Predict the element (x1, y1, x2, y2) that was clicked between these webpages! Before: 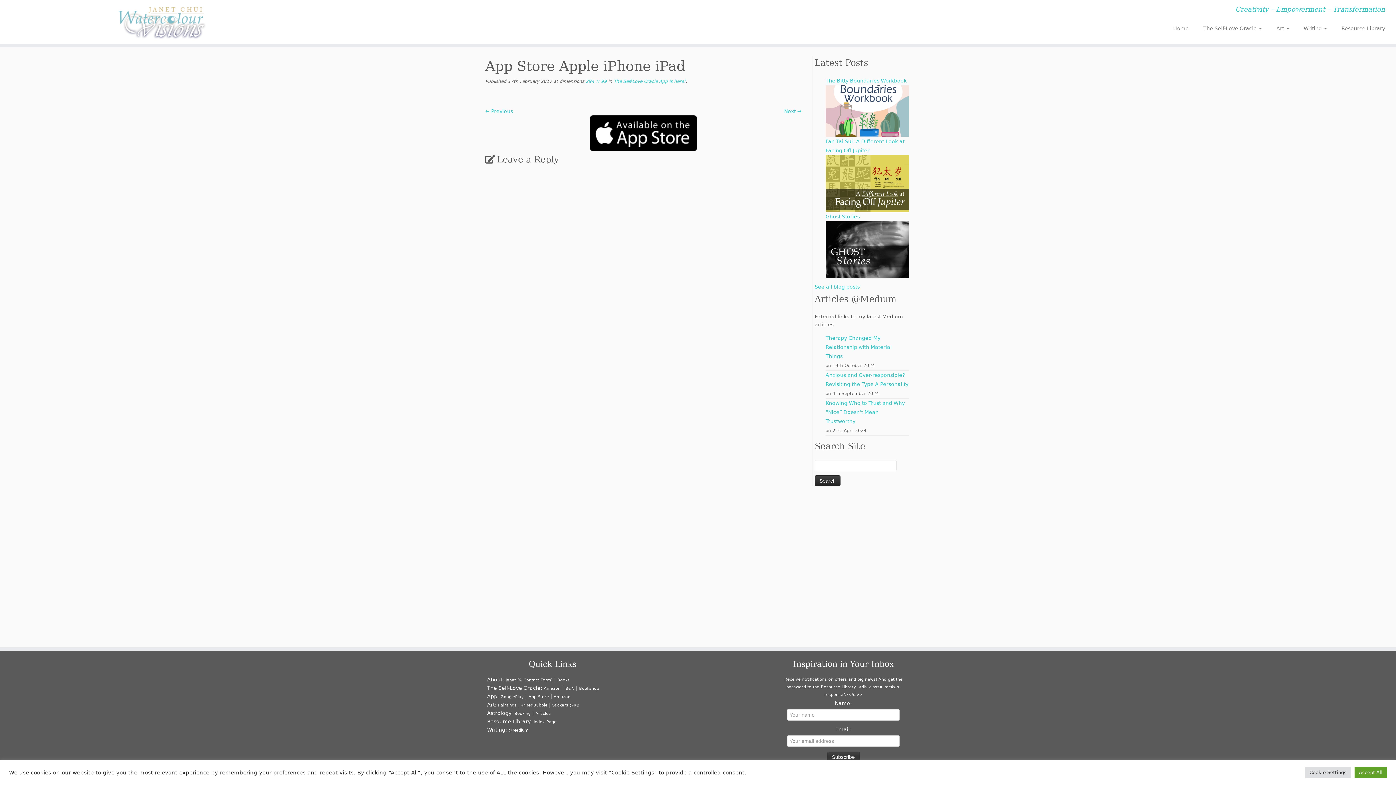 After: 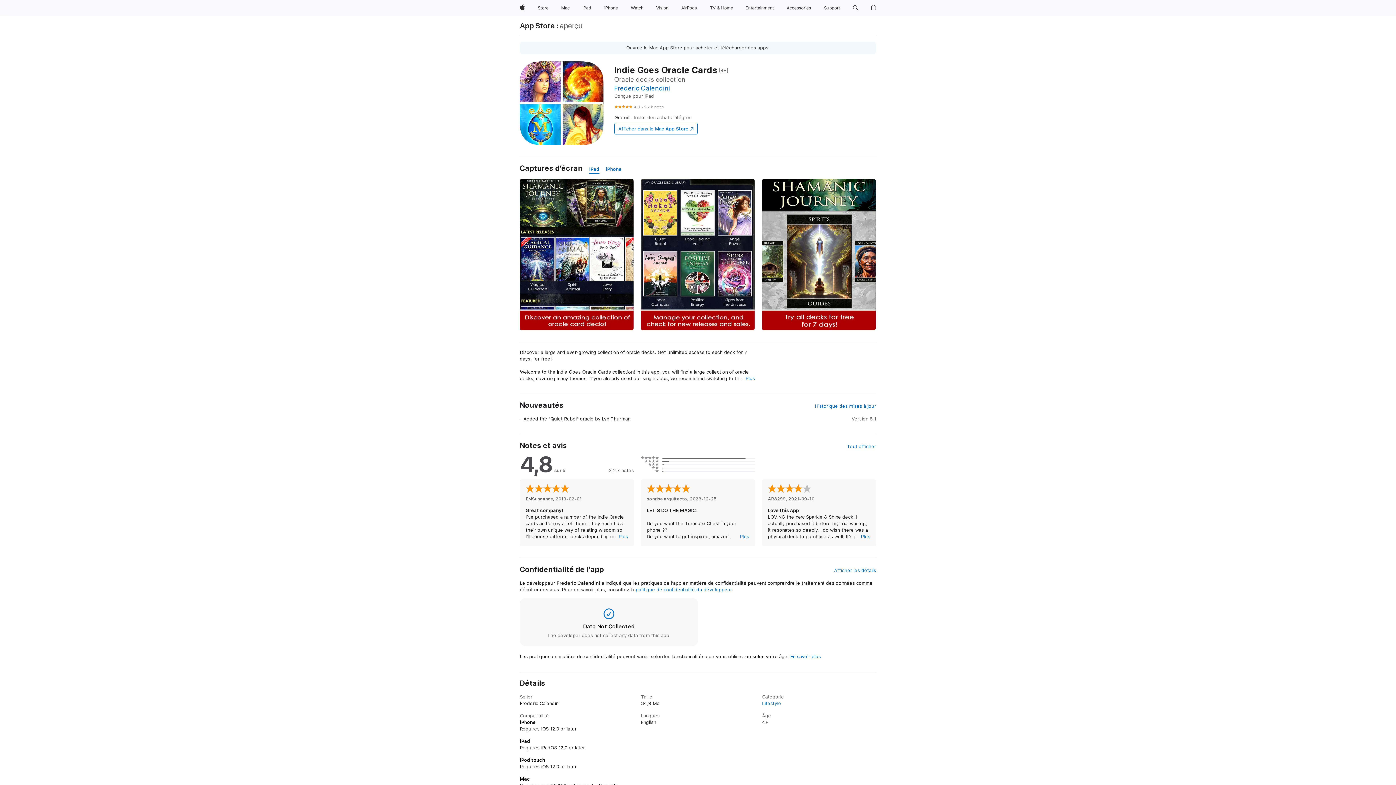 Action: bbox: (528, 694, 549, 699) label: App Store